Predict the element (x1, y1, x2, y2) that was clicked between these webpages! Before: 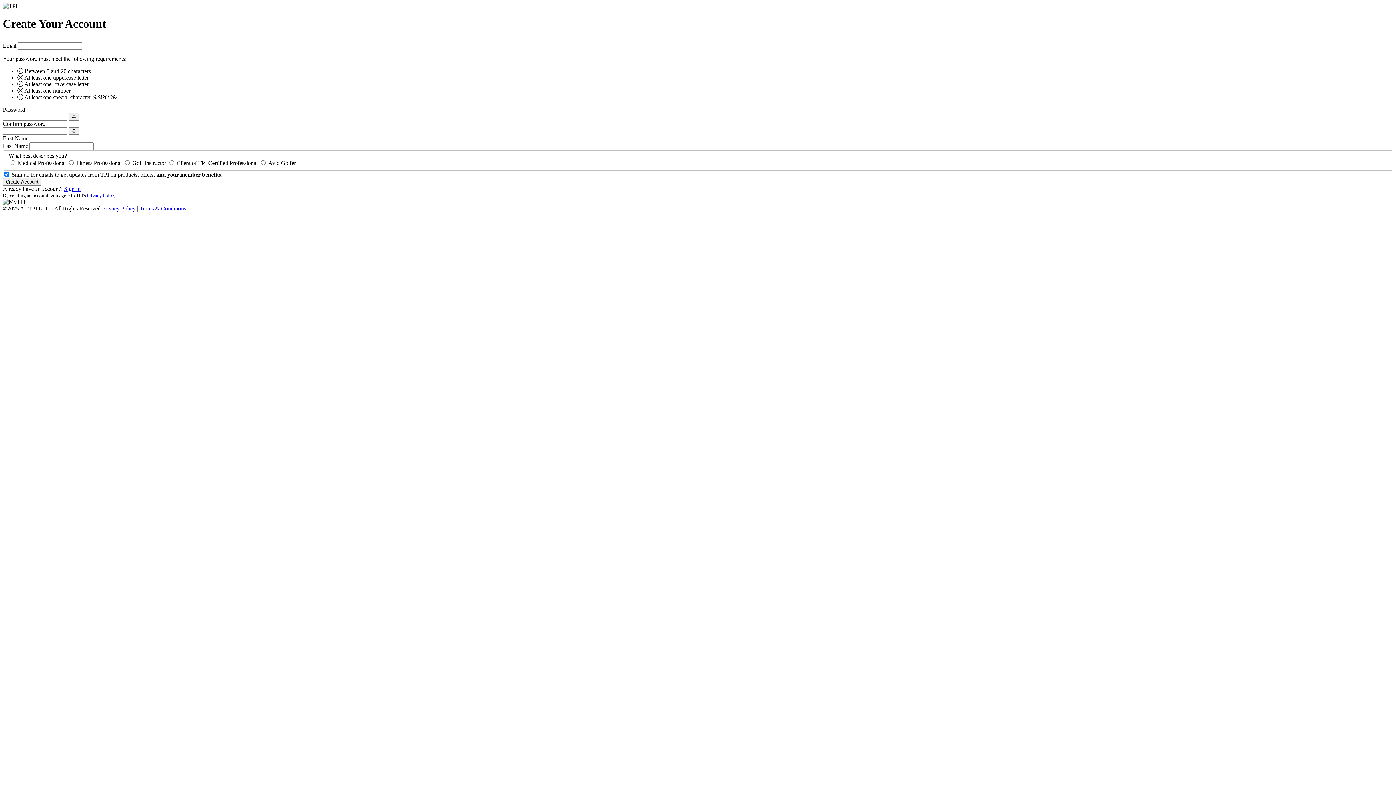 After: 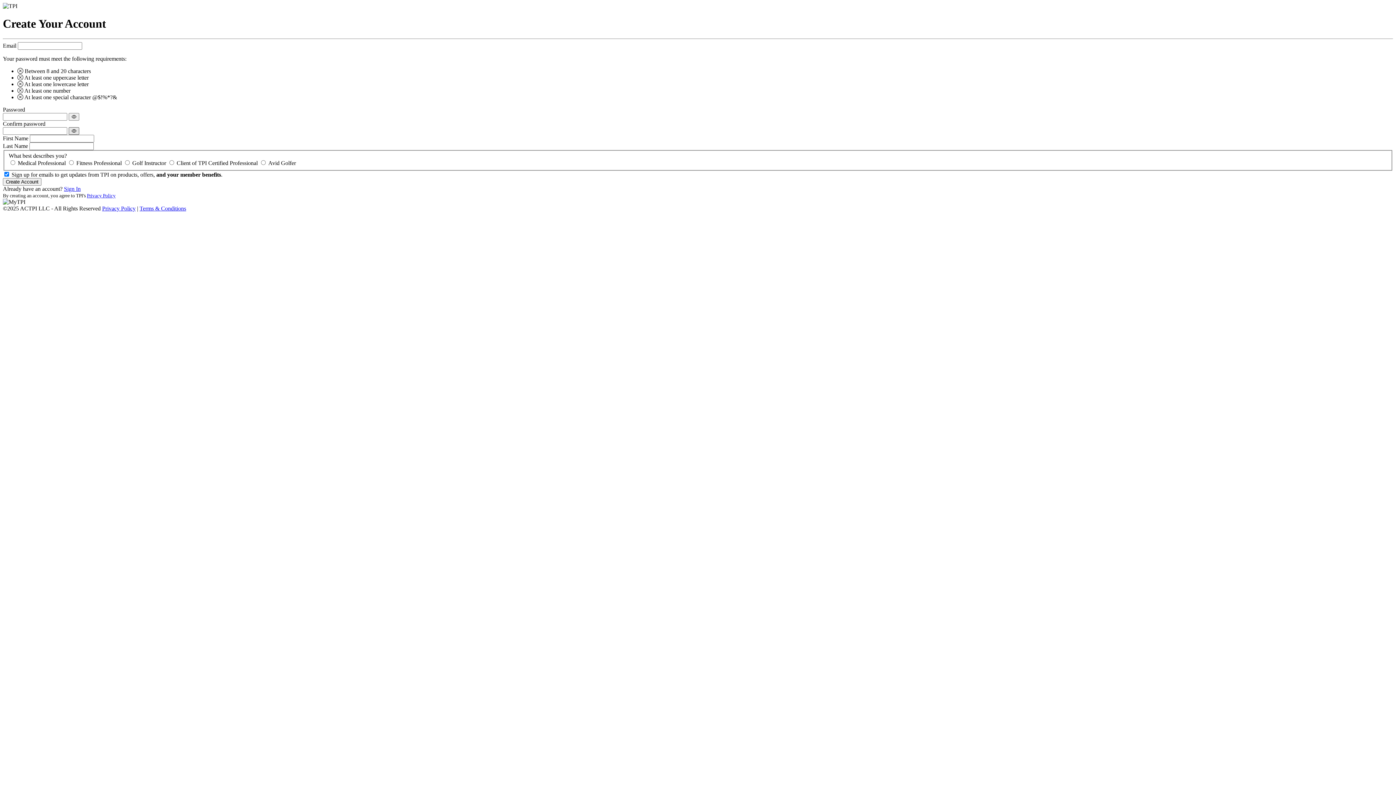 Action: bbox: (68, 127, 79, 134)